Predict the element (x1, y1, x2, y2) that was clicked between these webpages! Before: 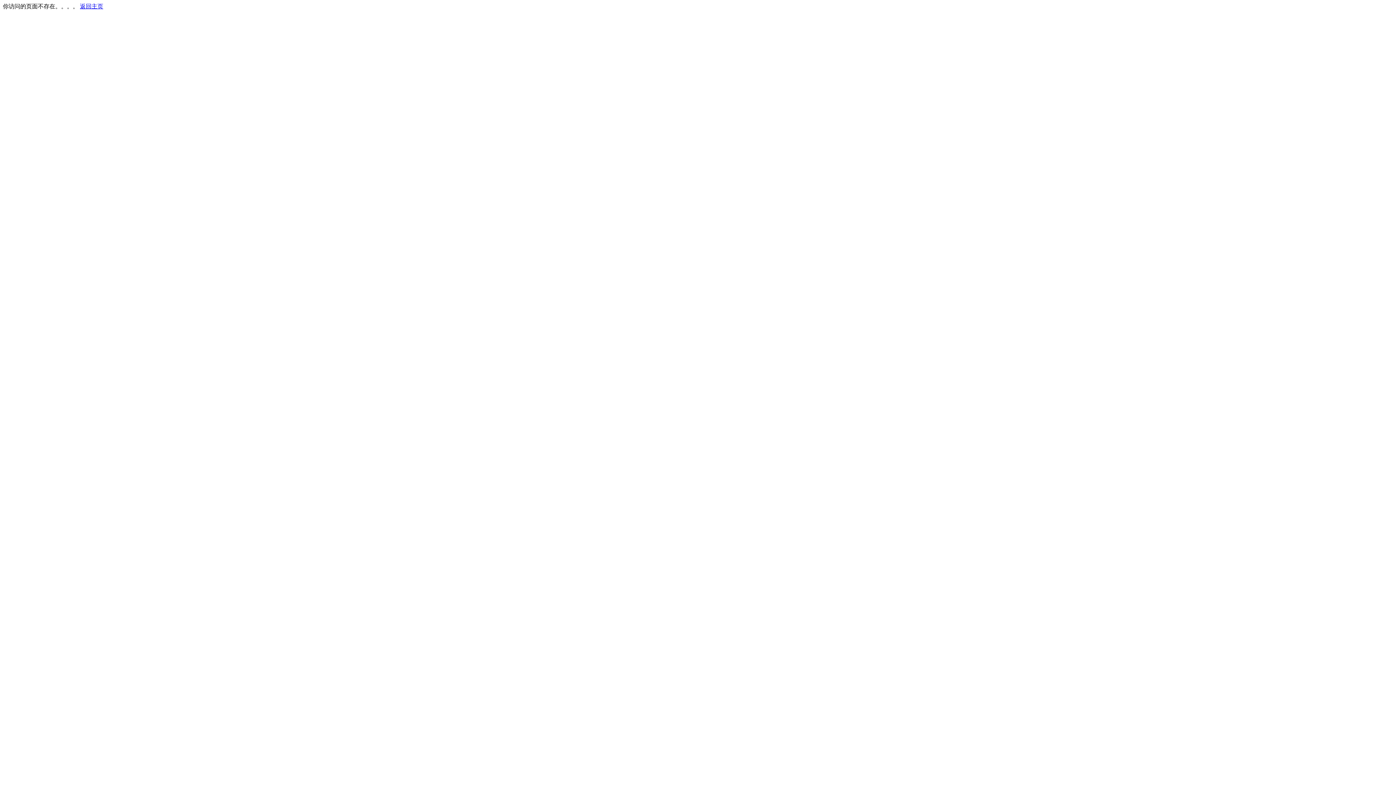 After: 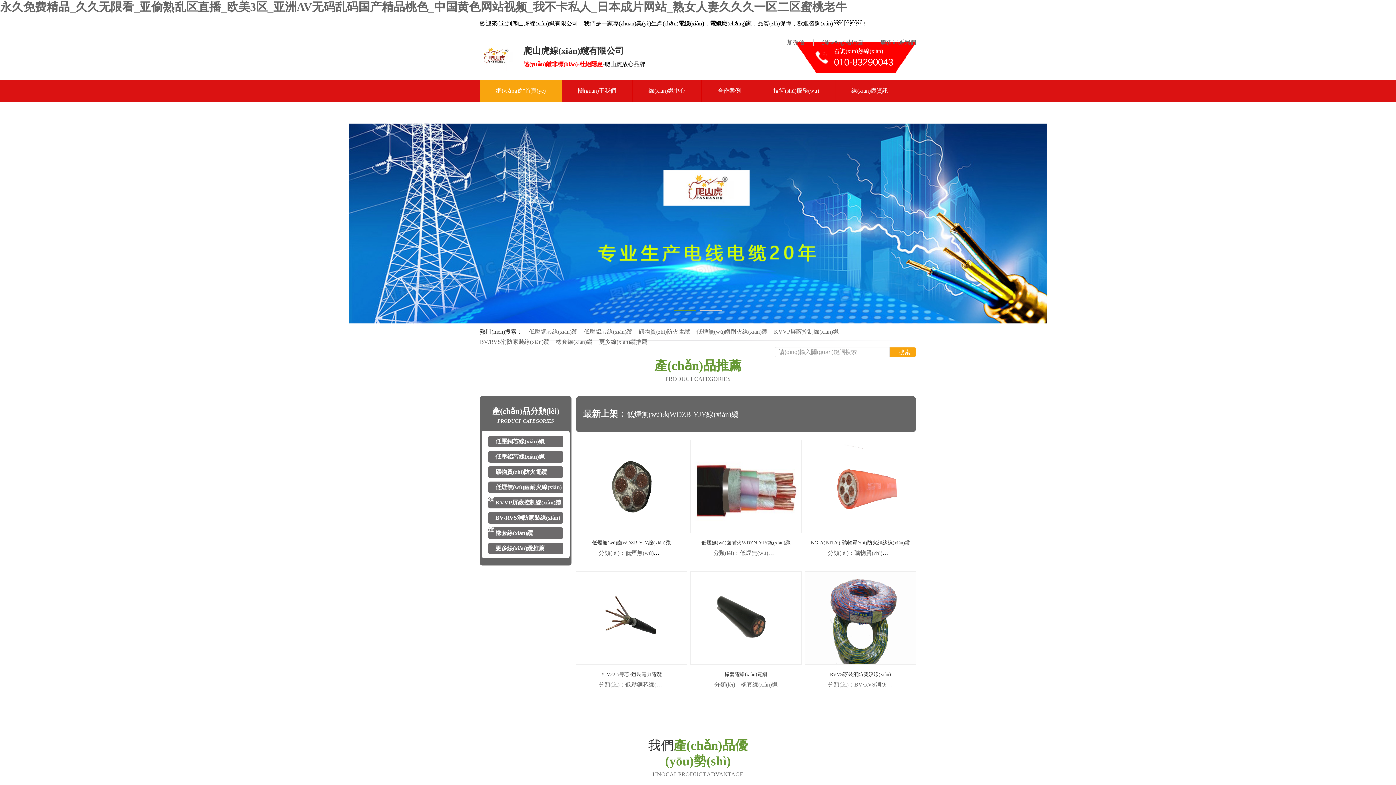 Action: label: 返回主页 bbox: (80, 3, 103, 9)